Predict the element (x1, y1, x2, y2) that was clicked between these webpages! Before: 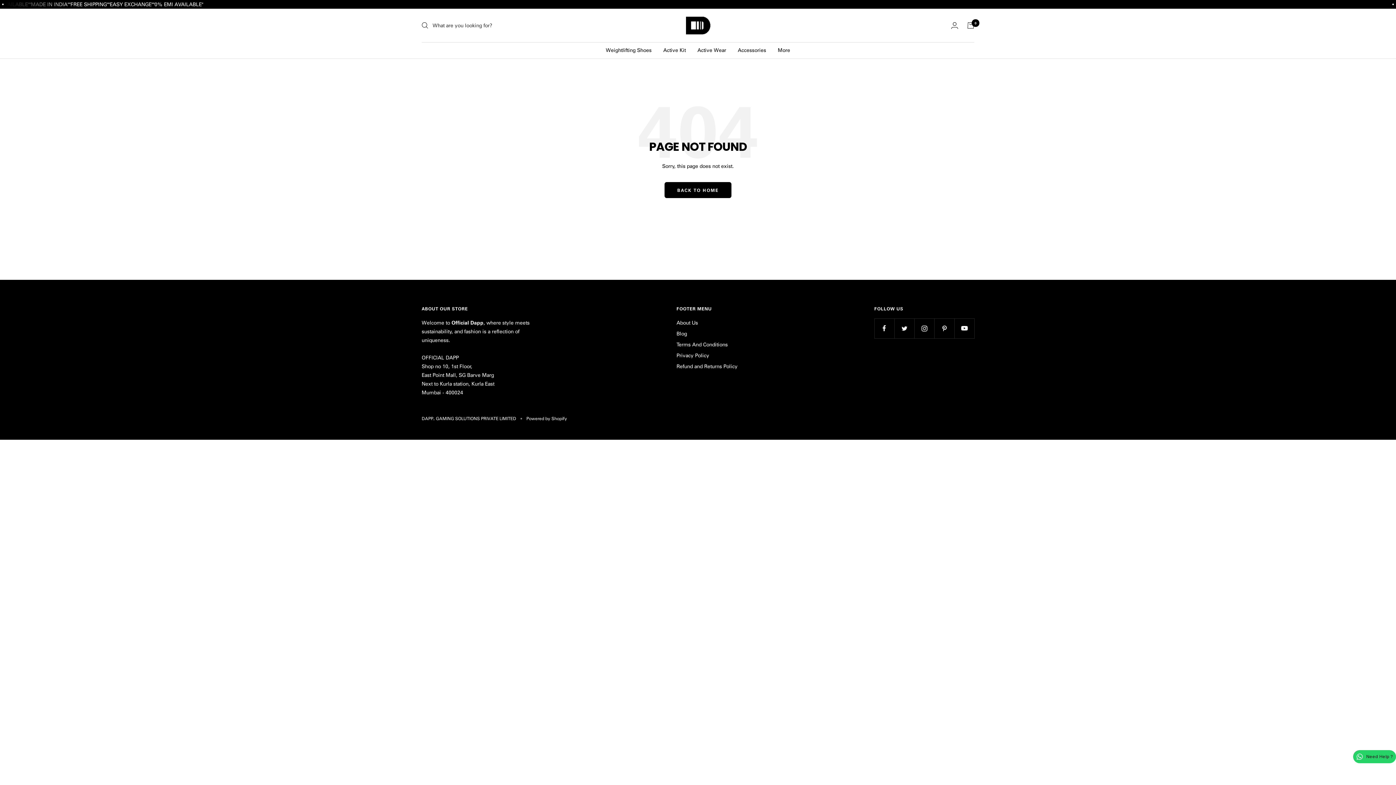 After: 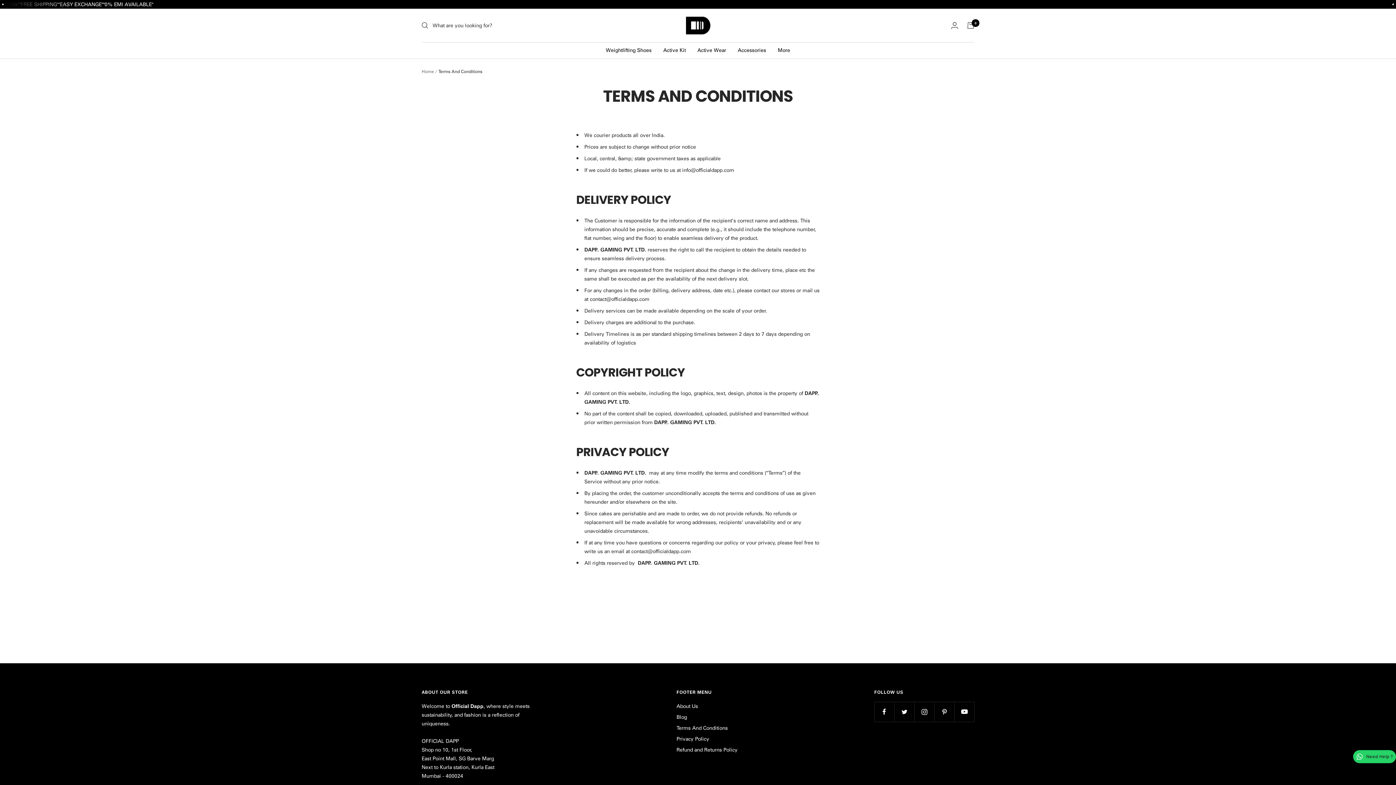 Action: label: Terms And Conditions bbox: (676, 340, 728, 349)